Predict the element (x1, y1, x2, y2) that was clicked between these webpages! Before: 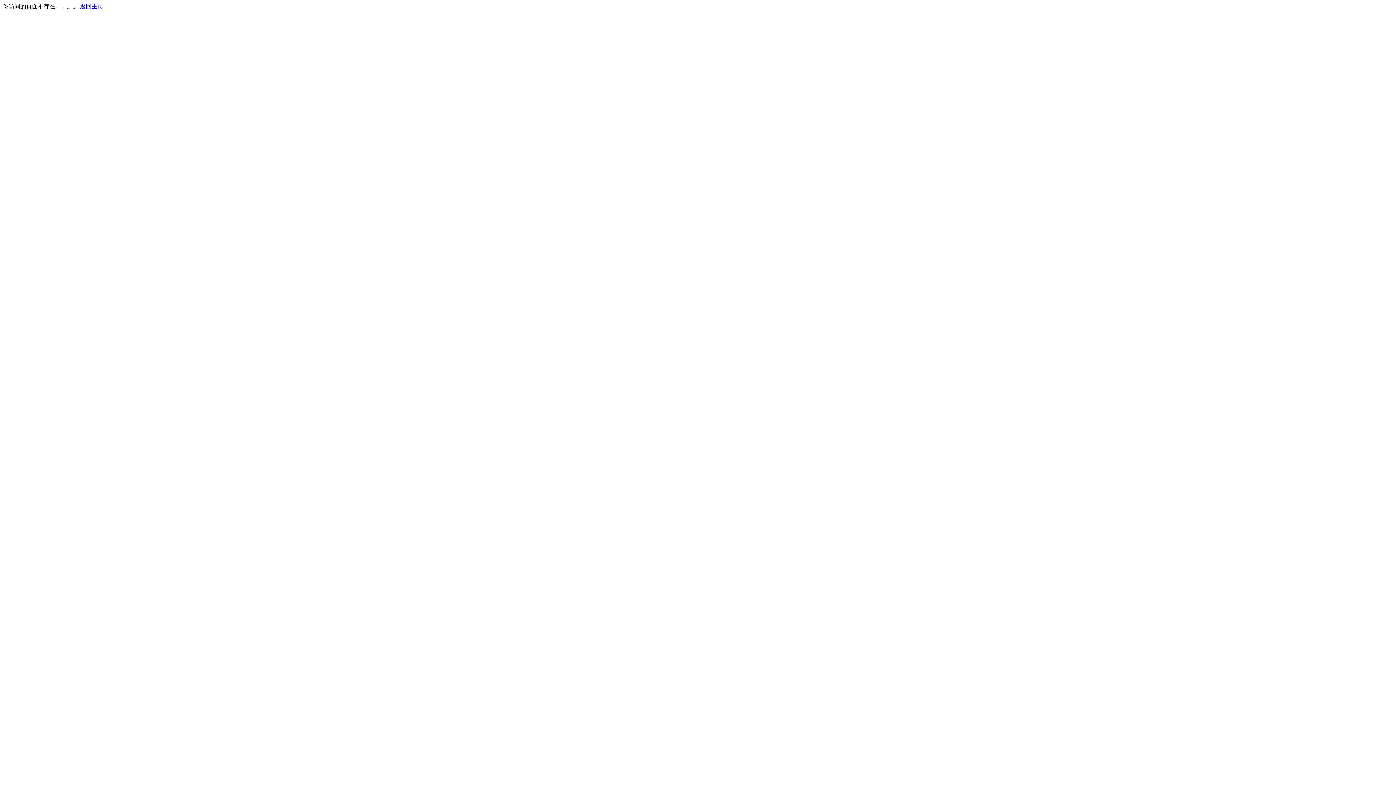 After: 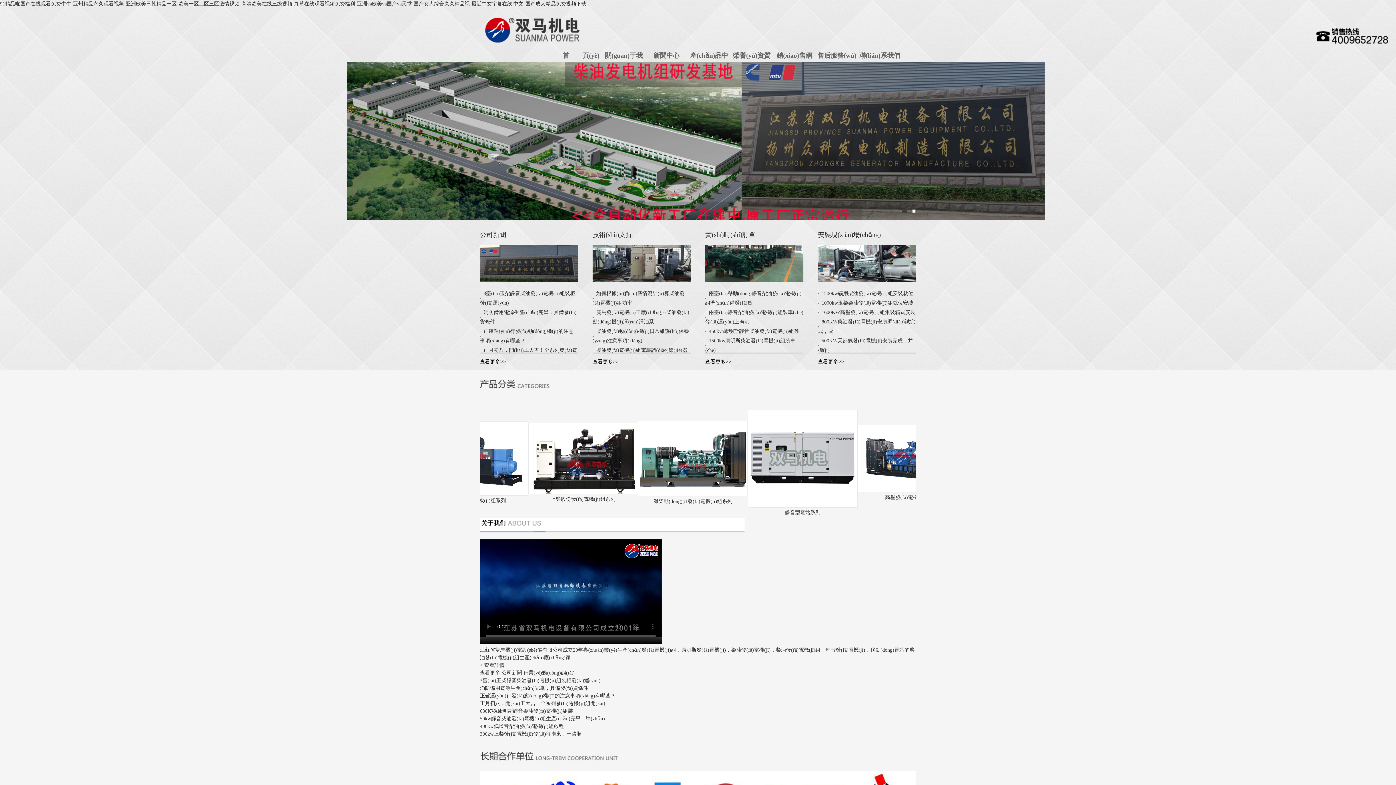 Action: label: 返回主页 bbox: (80, 3, 103, 9)